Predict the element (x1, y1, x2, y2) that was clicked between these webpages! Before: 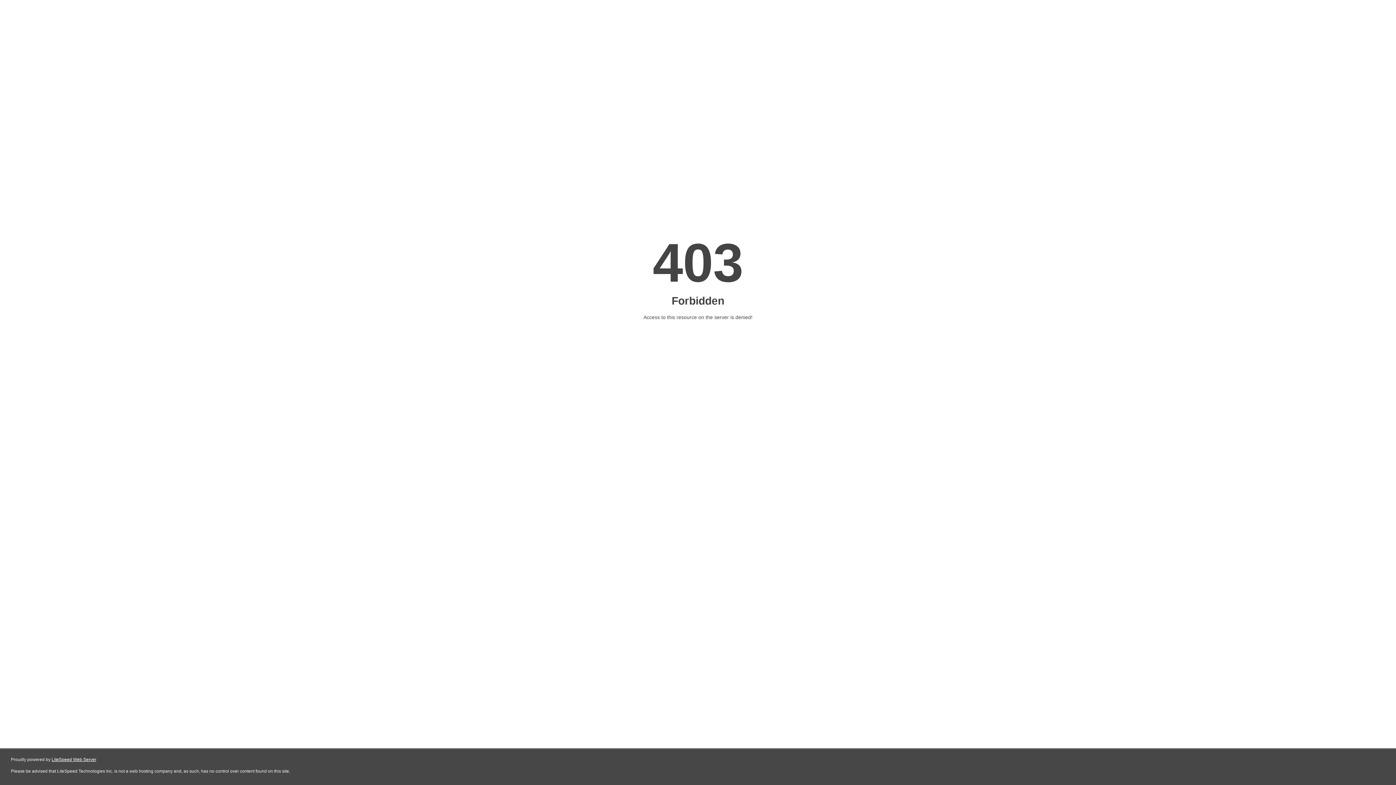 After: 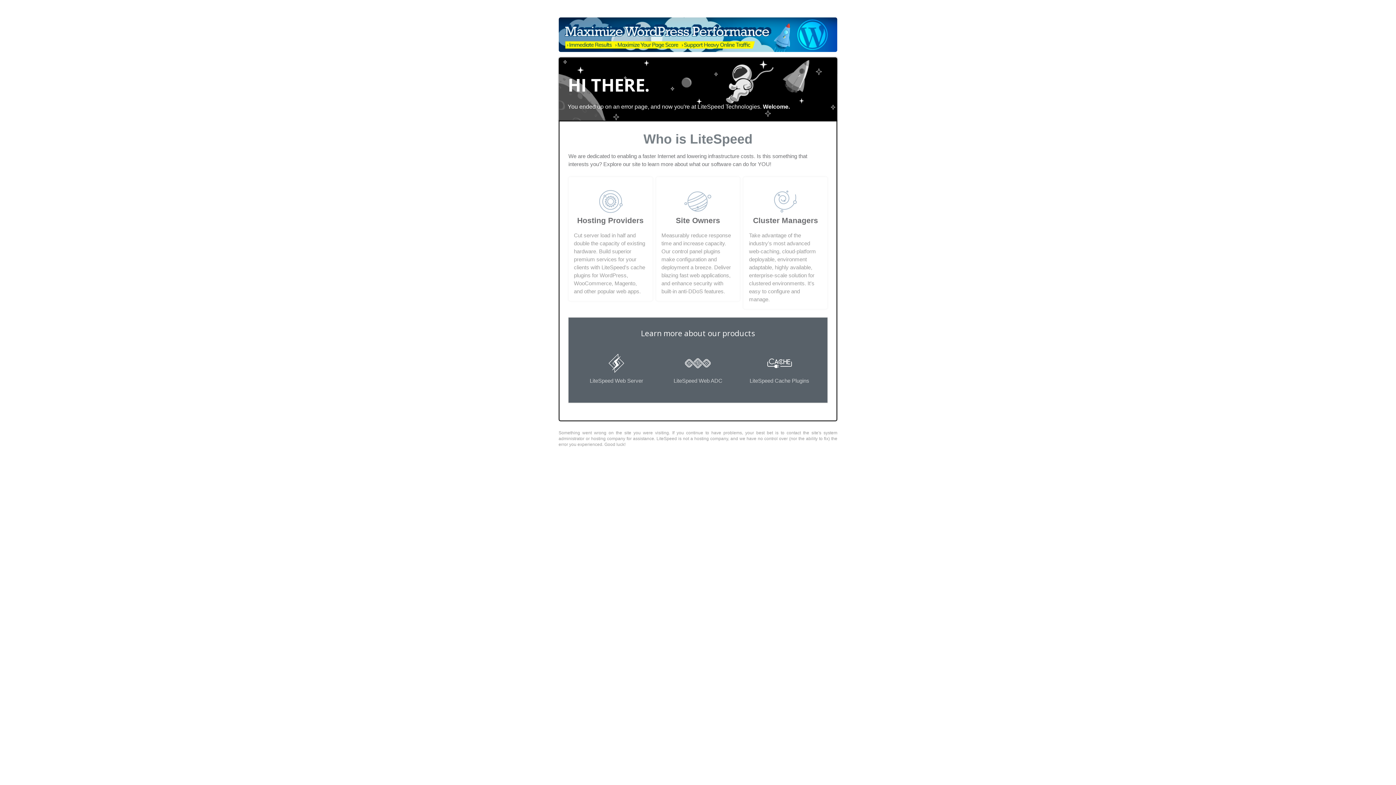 Action: bbox: (51, 757, 96, 762) label: LiteSpeed Web Server